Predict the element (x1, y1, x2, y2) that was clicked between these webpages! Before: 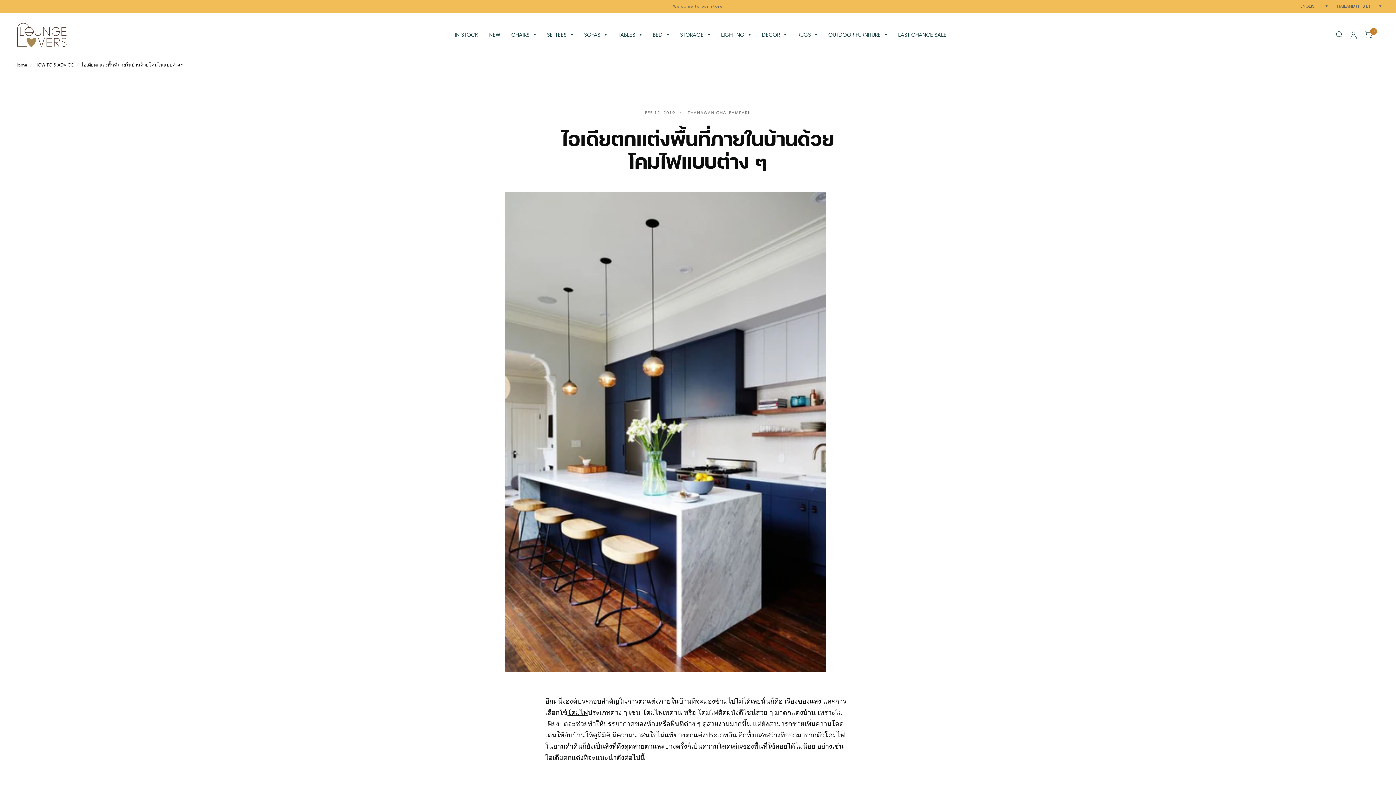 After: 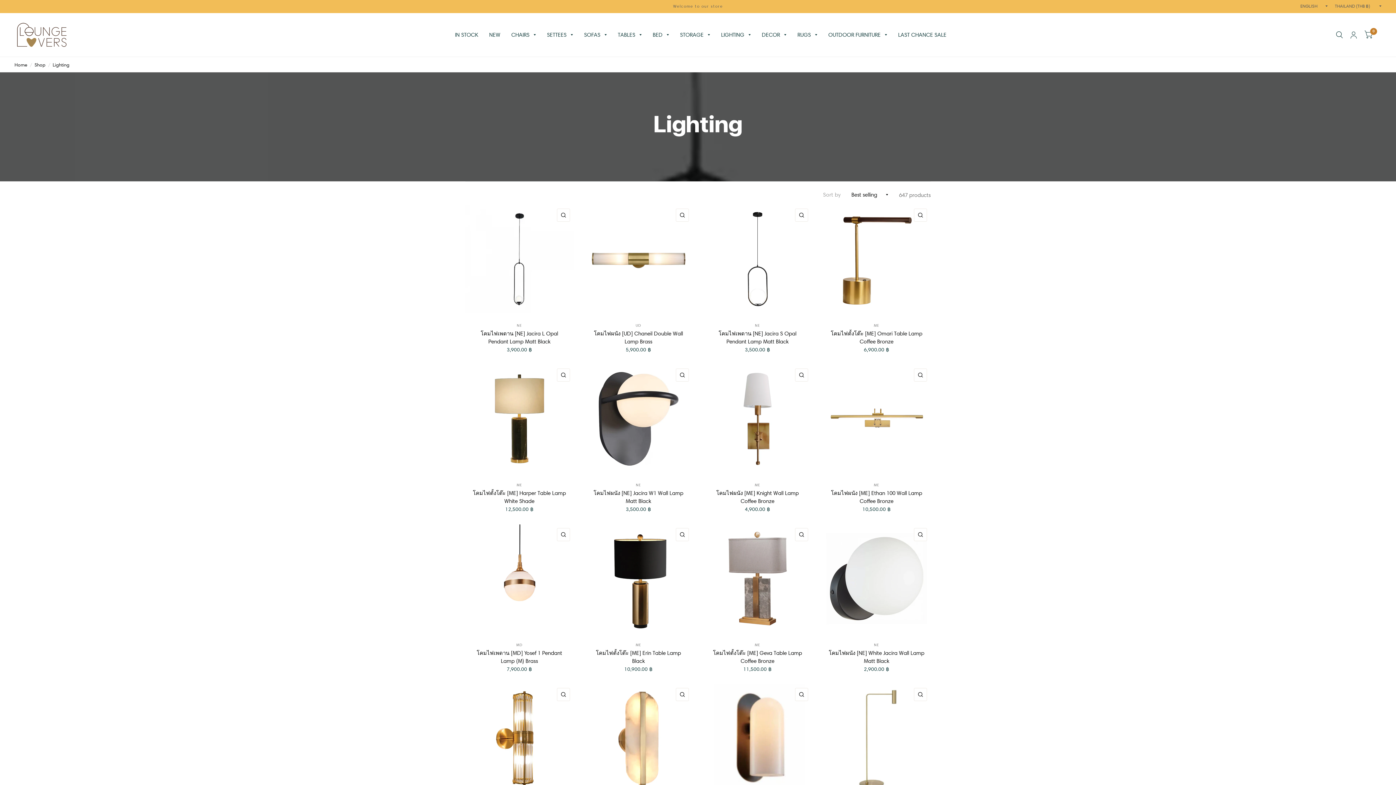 Action: bbox: (721, 26, 751, 43) label: LIGHTING